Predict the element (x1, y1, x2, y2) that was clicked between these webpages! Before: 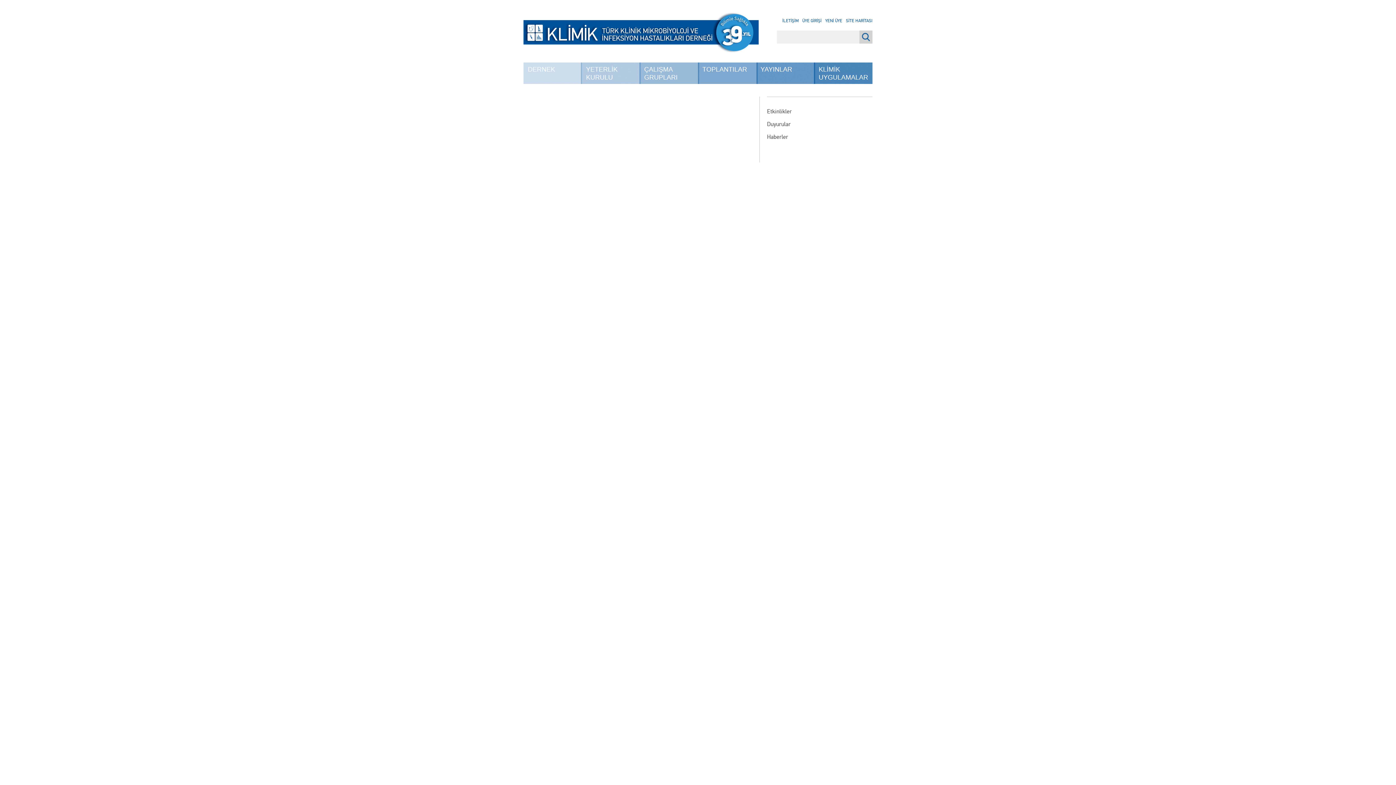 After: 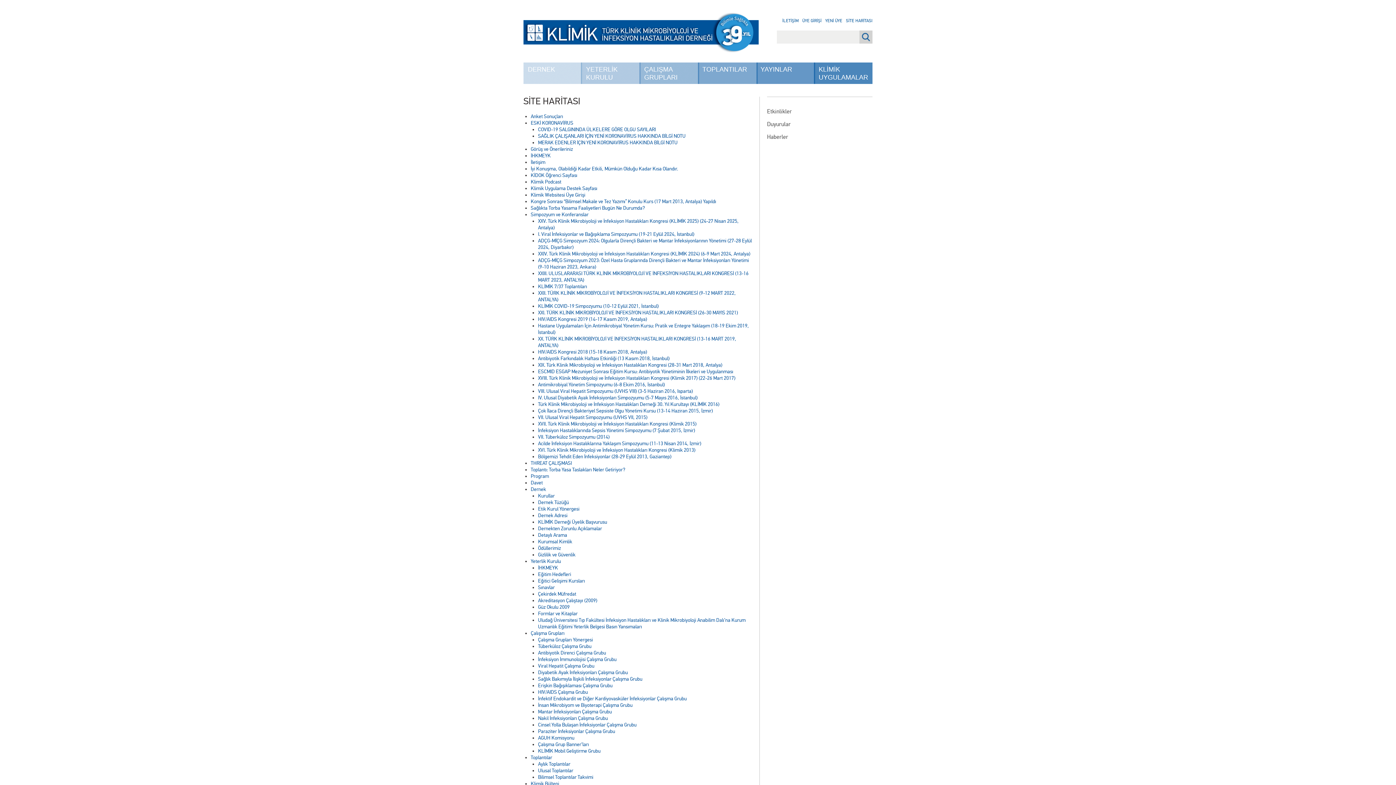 Action: label: SİTE HARİTASI bbox: (846, 18, 872, 22)